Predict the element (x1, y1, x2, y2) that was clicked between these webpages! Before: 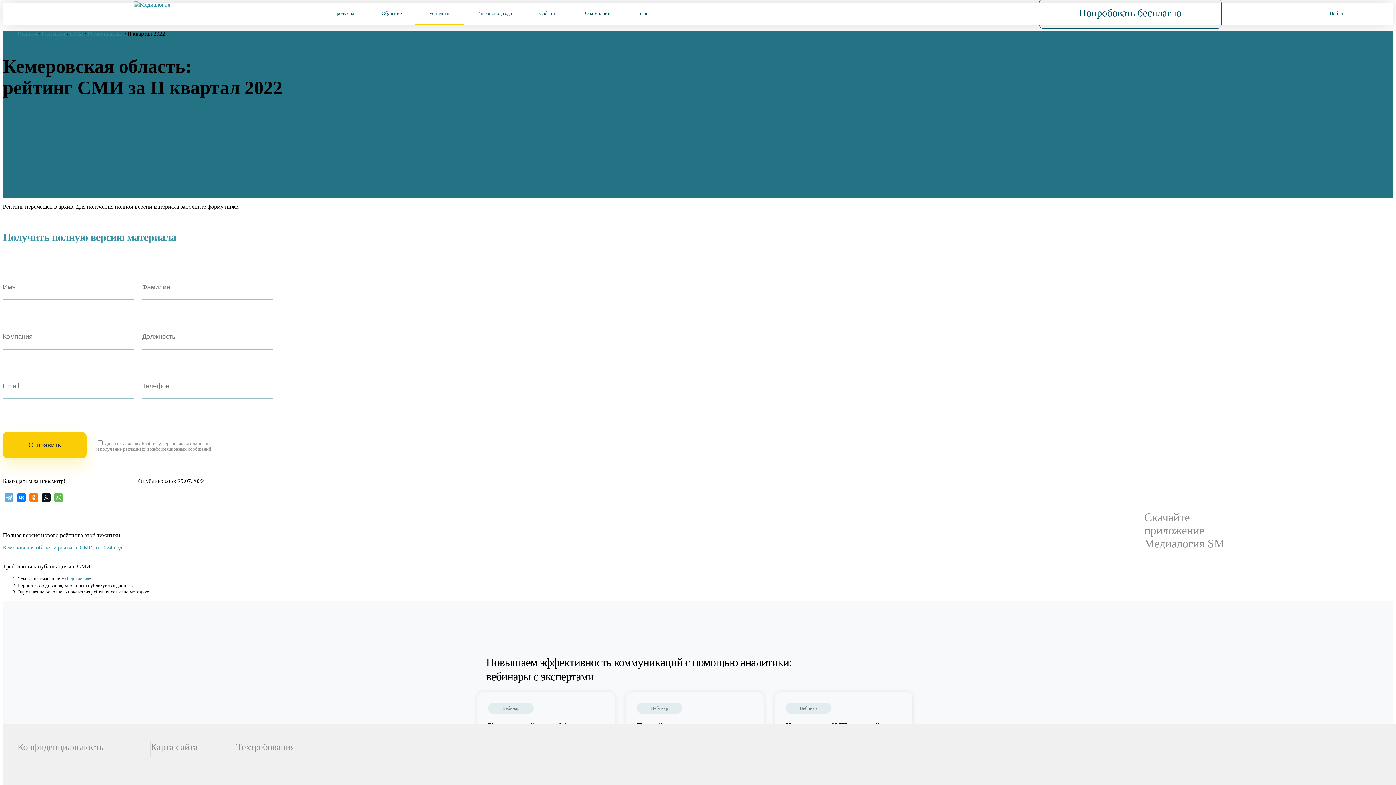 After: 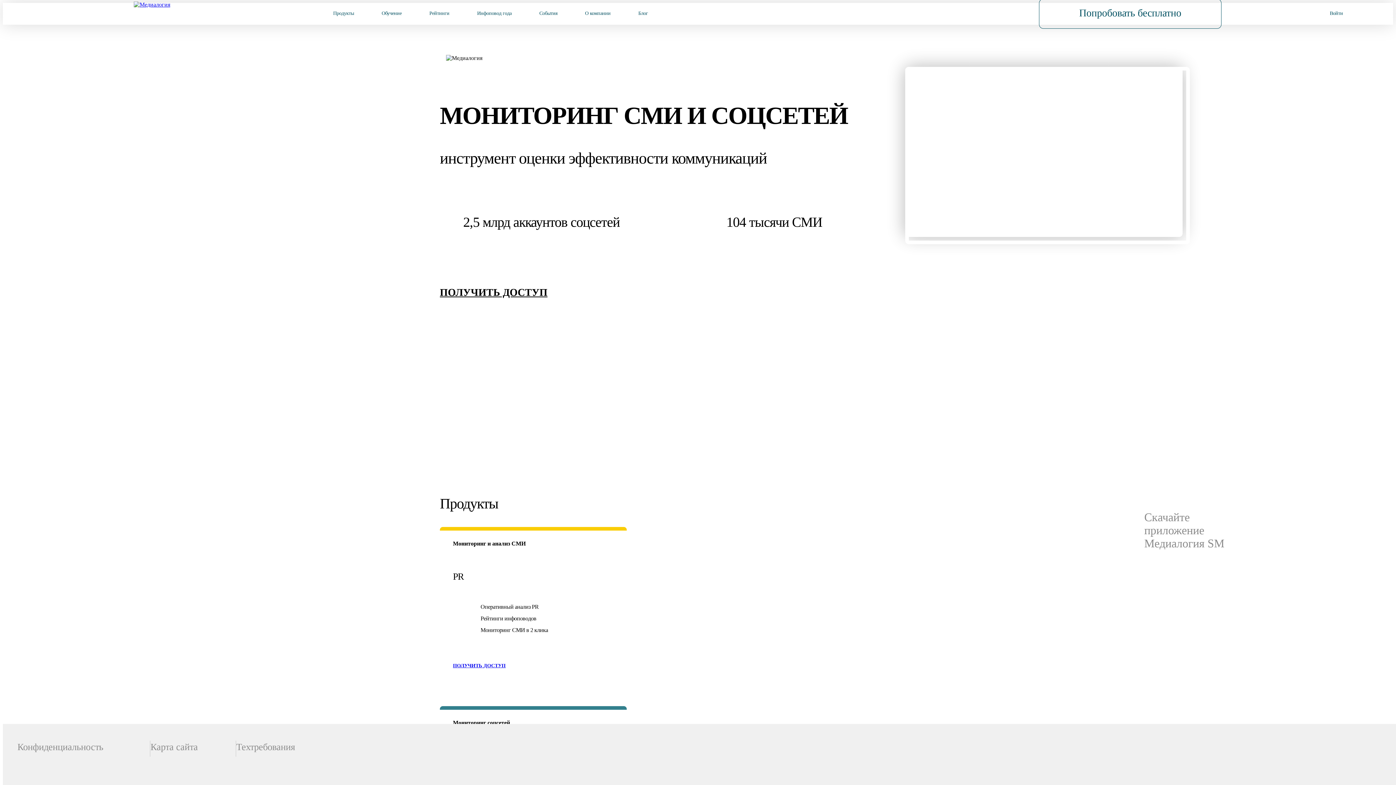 Action: label: Медиалогия bbox: (64, 576, 89, 581)